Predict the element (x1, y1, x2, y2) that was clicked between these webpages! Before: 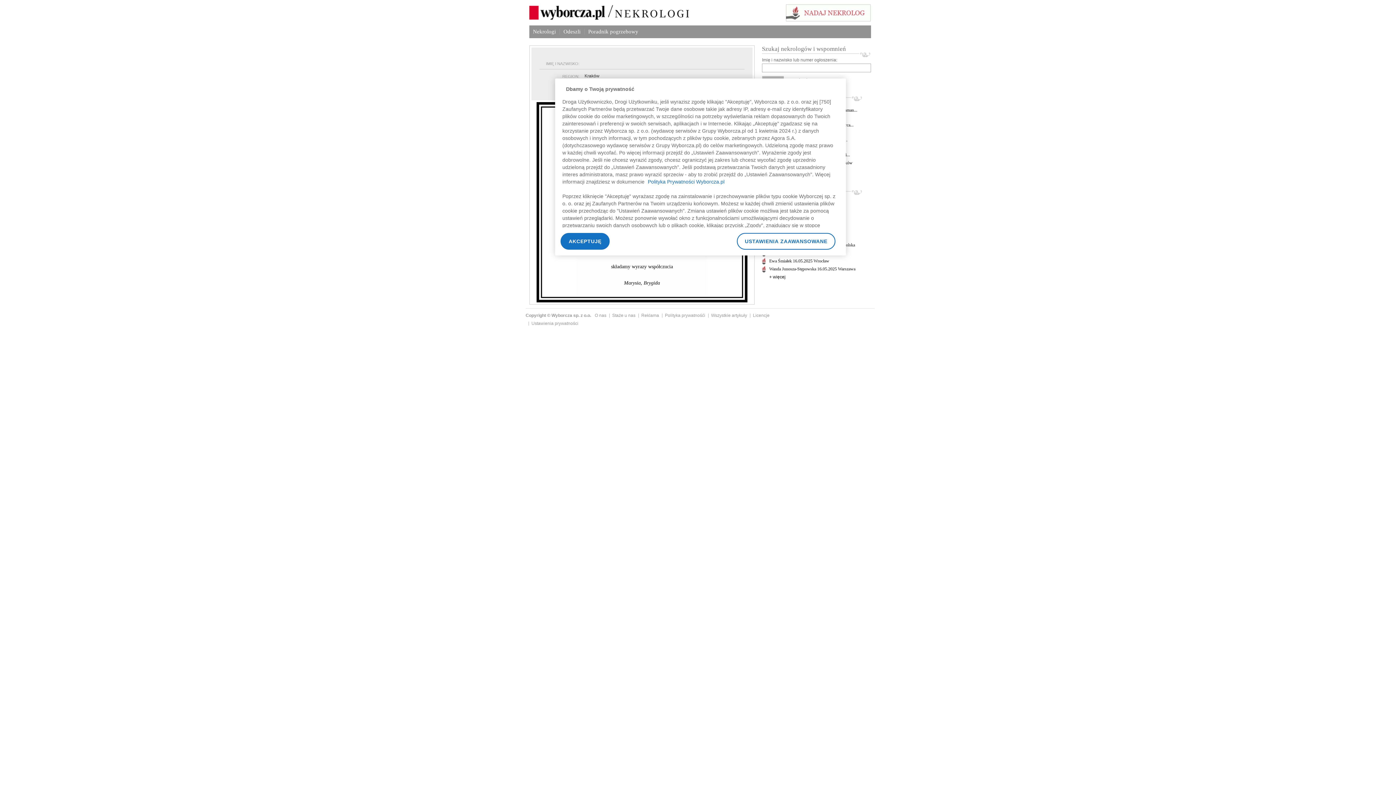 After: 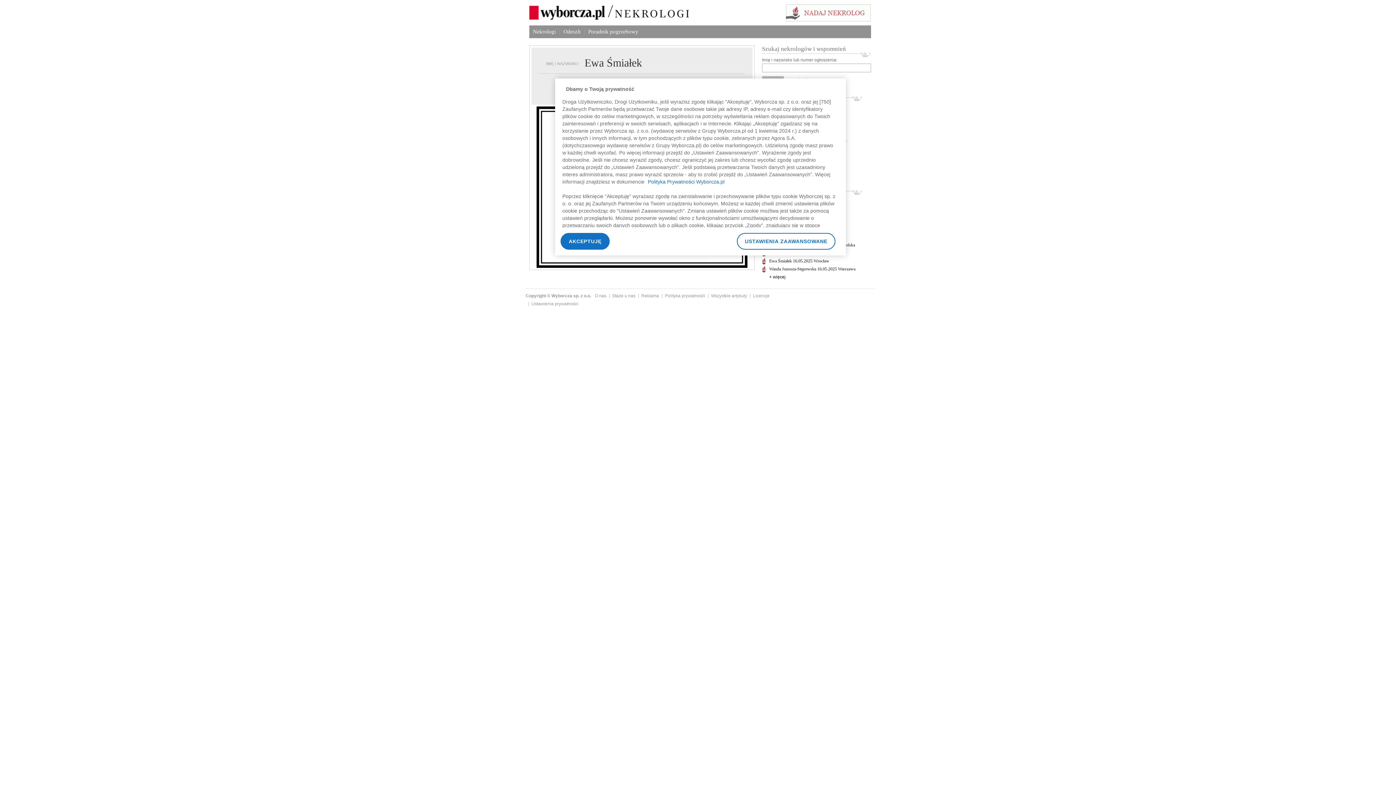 Action: label: Ewa Śmiałek 16.05.2025 Wrocław bbox: (769, 258, 829, 263)